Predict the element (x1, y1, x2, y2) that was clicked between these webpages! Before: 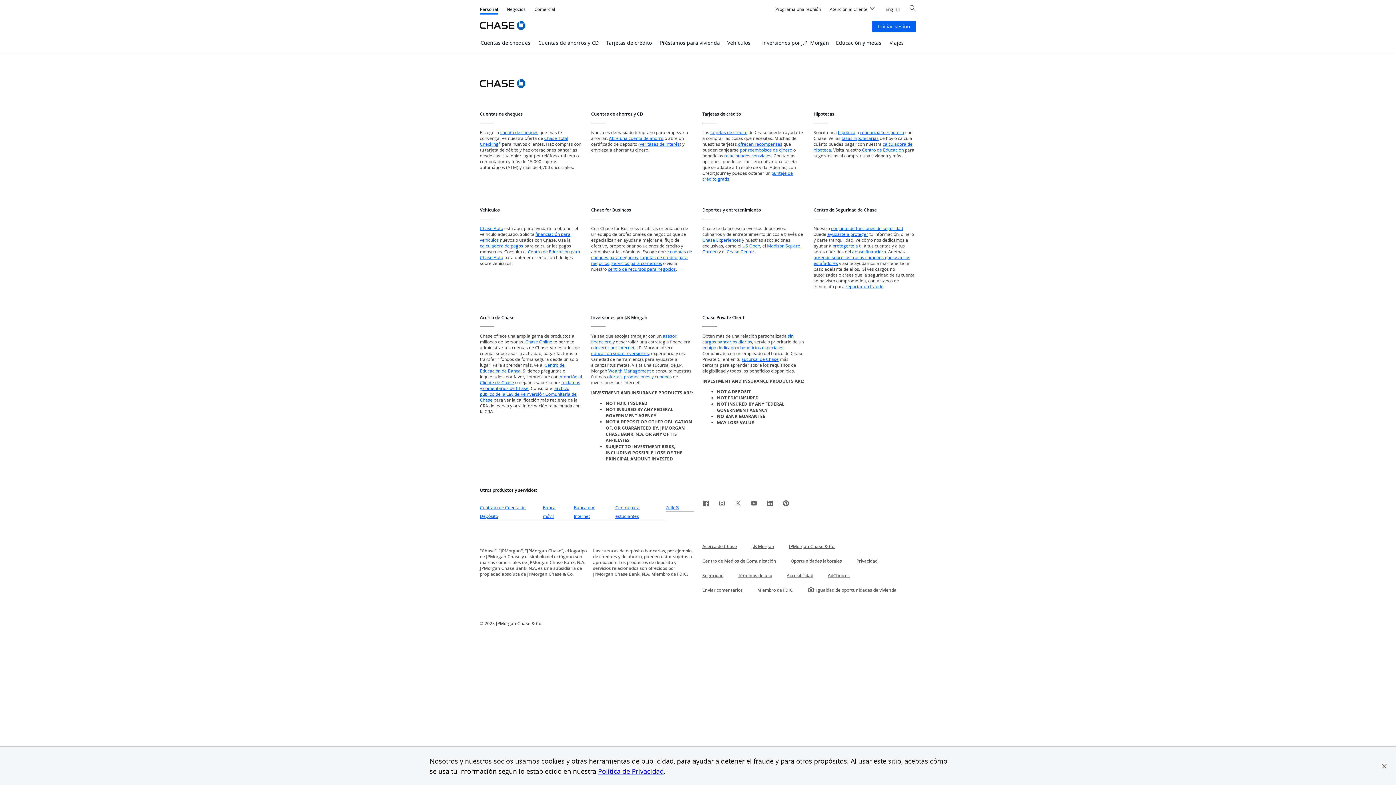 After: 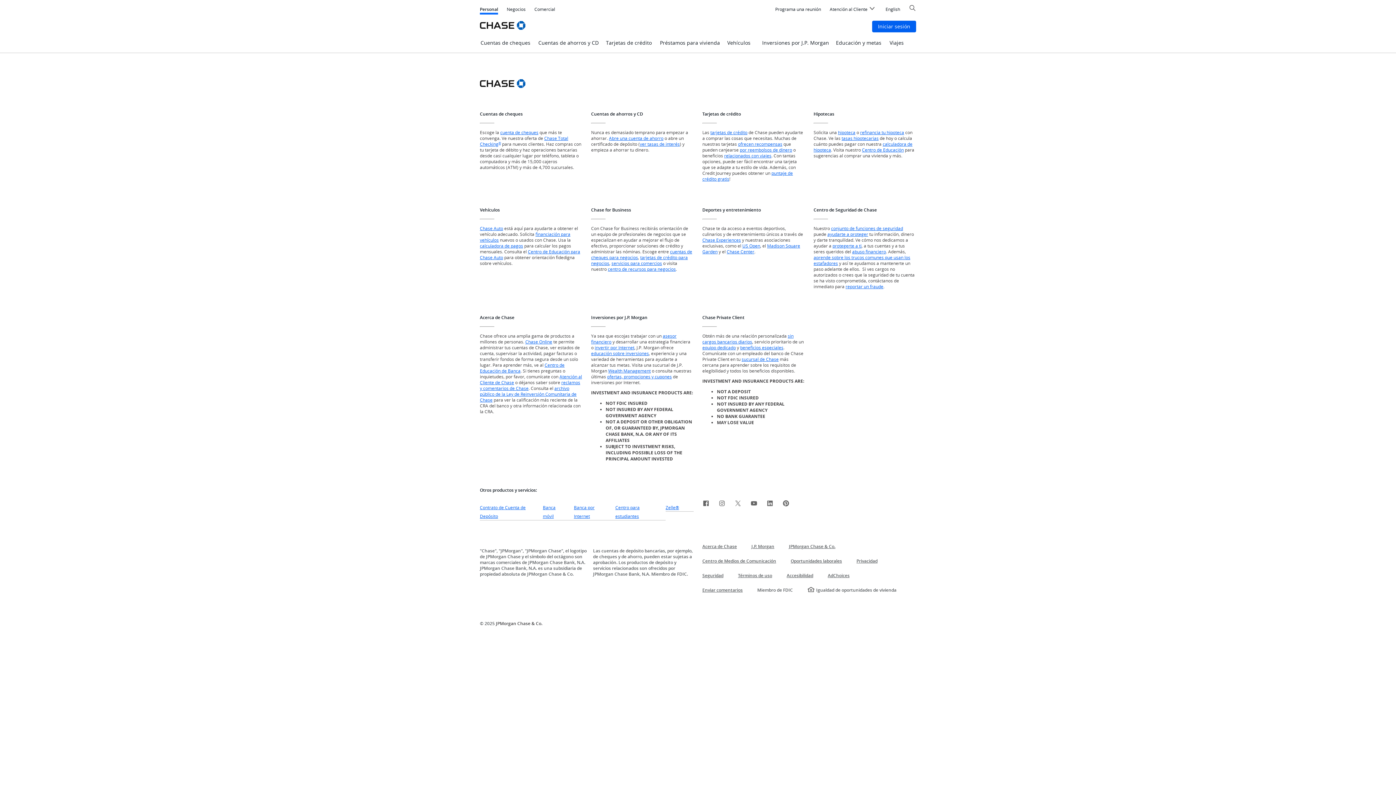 Action: label: Política de Privacidad bbox: (598, 767, 664, 776)